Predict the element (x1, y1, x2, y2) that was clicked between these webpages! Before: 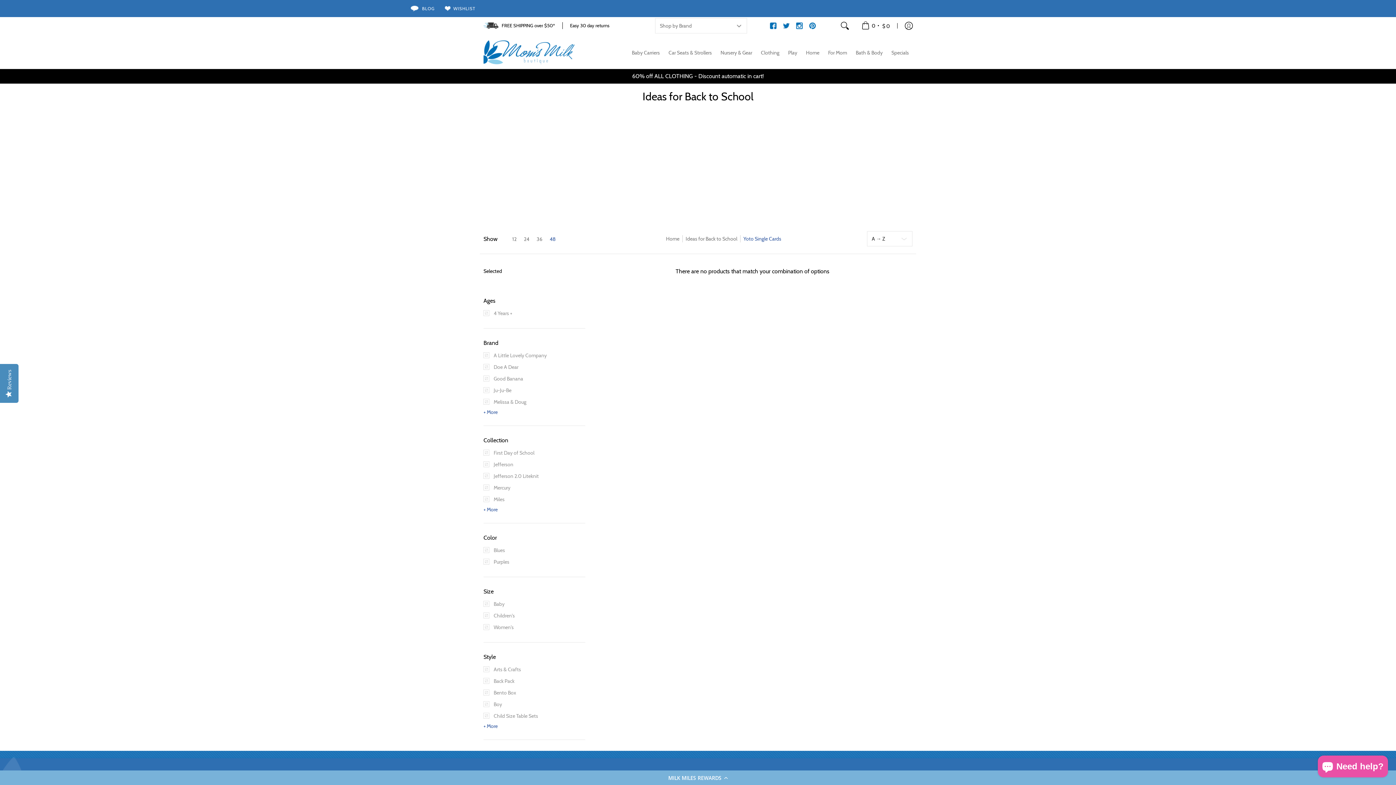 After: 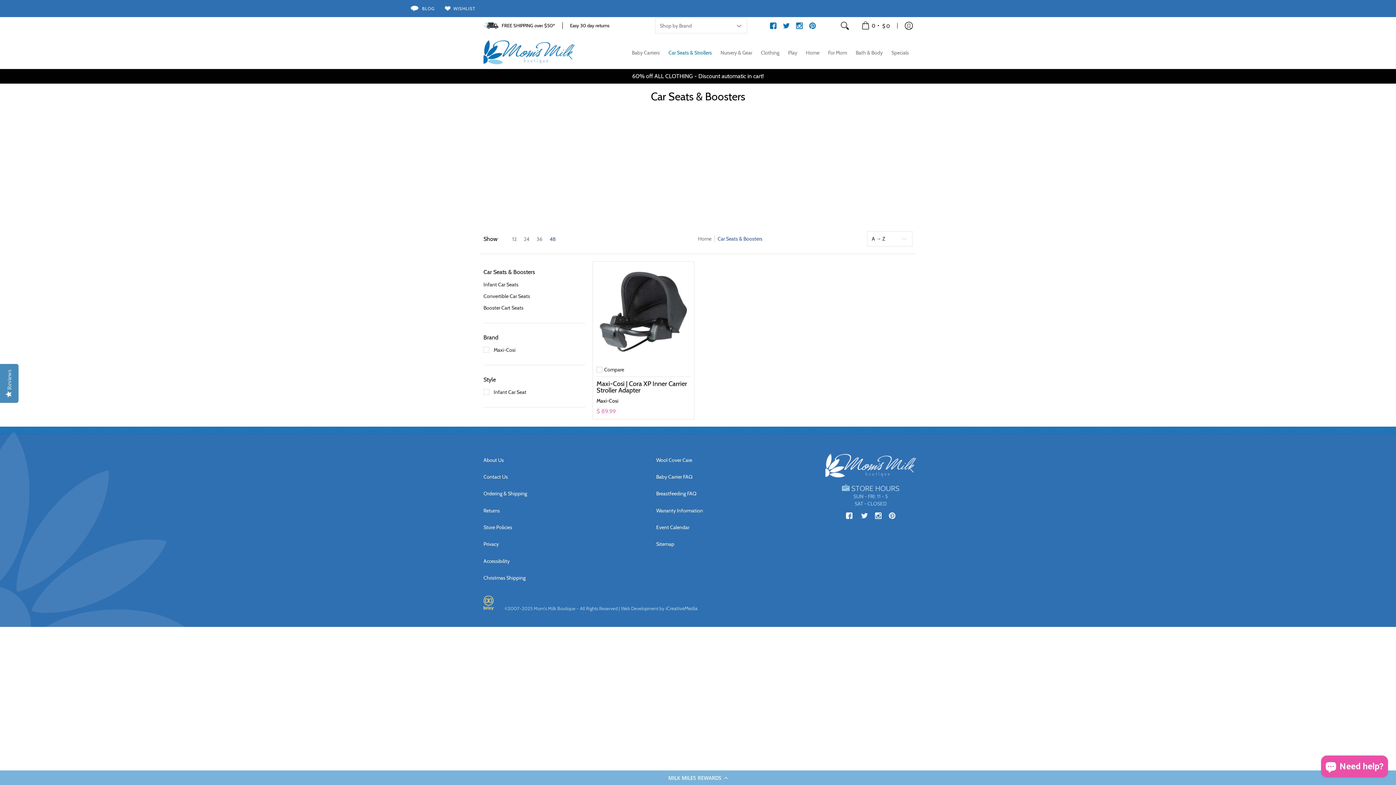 Action: bbox: (665, 36, 715, 68) label: Car Seats & Strollers